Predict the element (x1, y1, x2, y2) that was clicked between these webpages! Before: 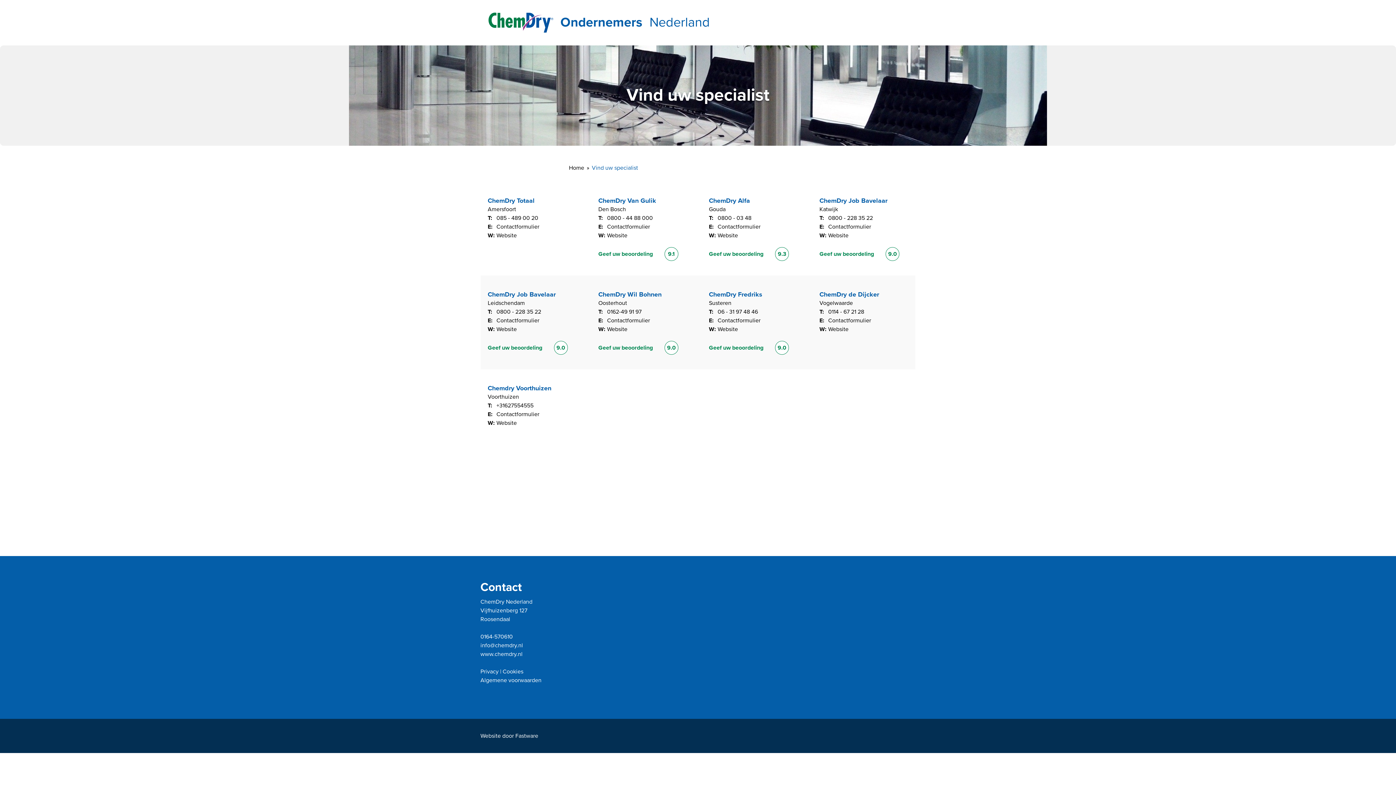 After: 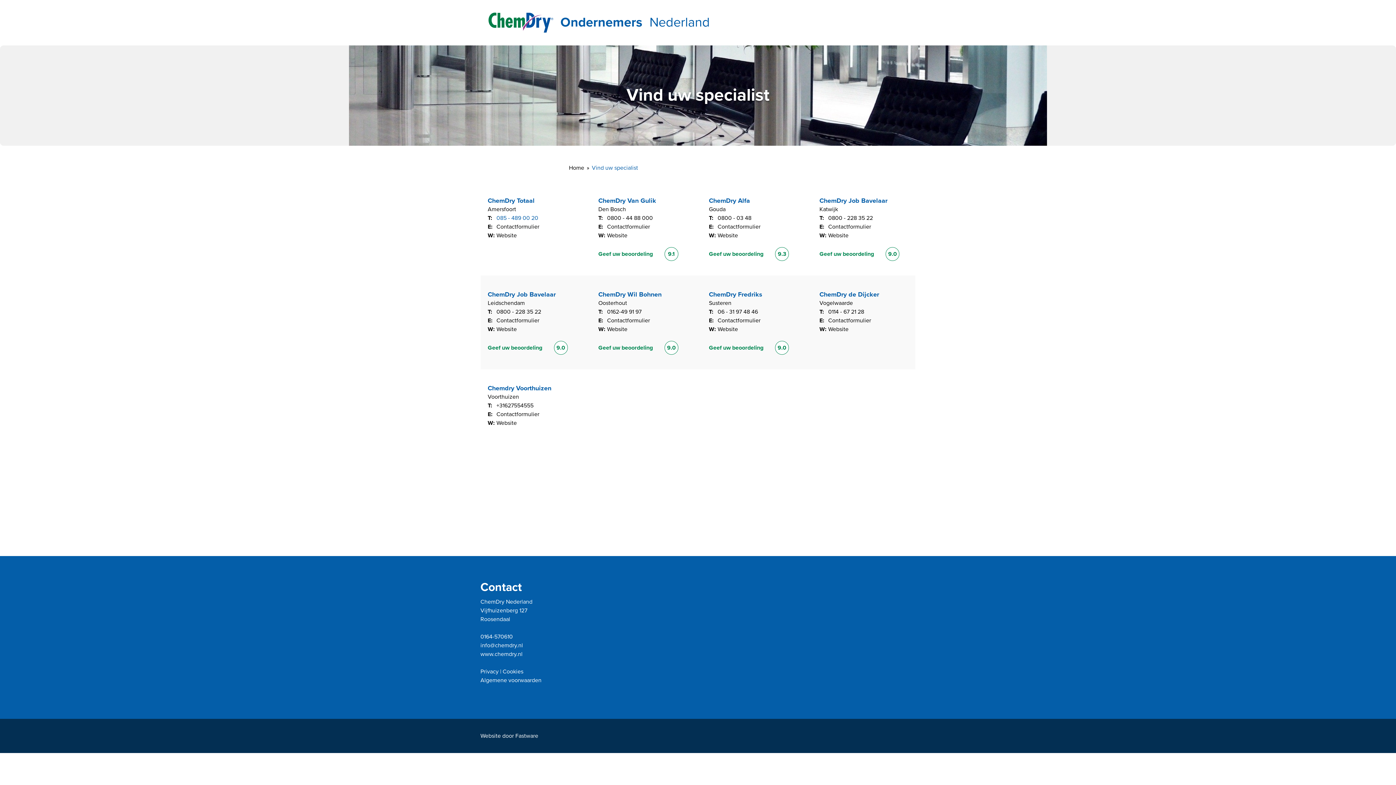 Action: label: 085 - 489 00 20 bbox: (496, 214, 538, 221)